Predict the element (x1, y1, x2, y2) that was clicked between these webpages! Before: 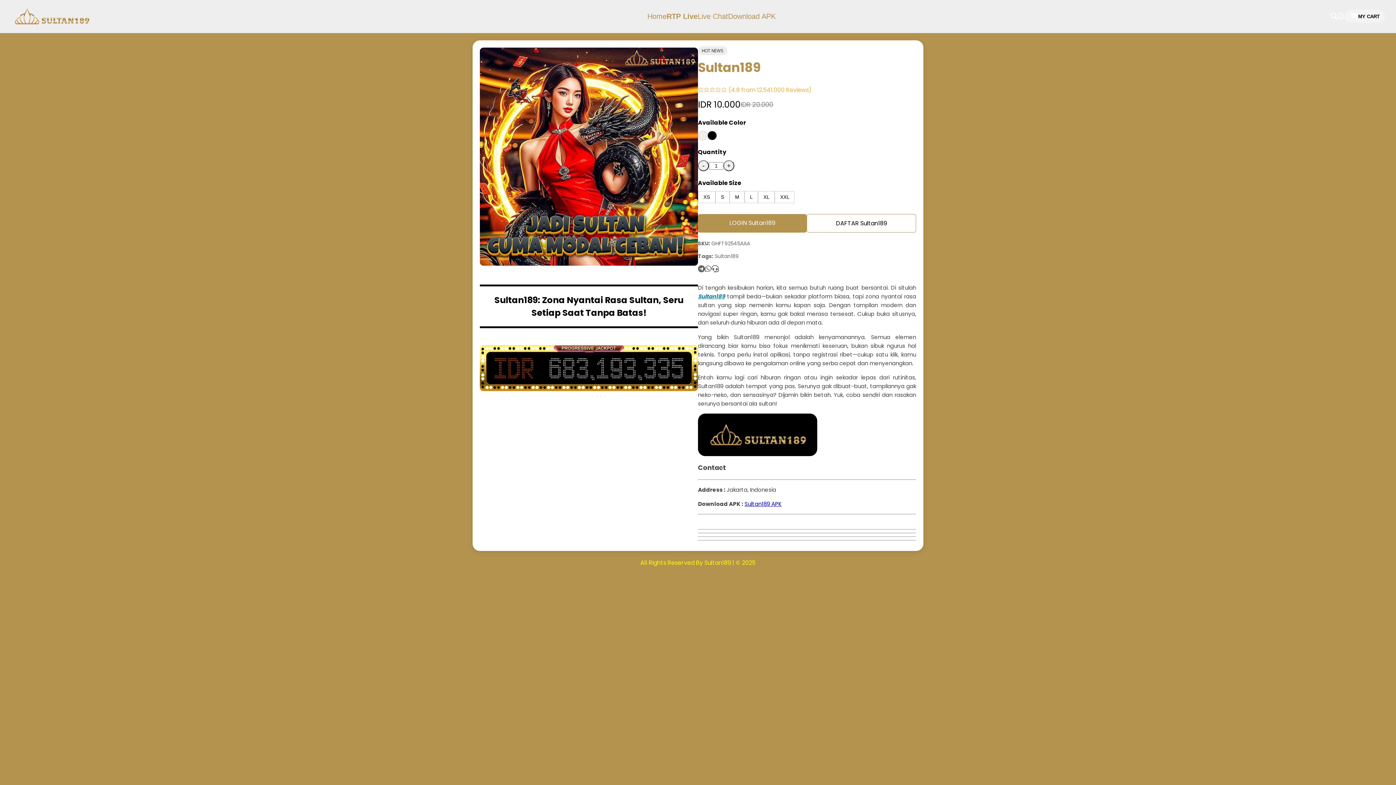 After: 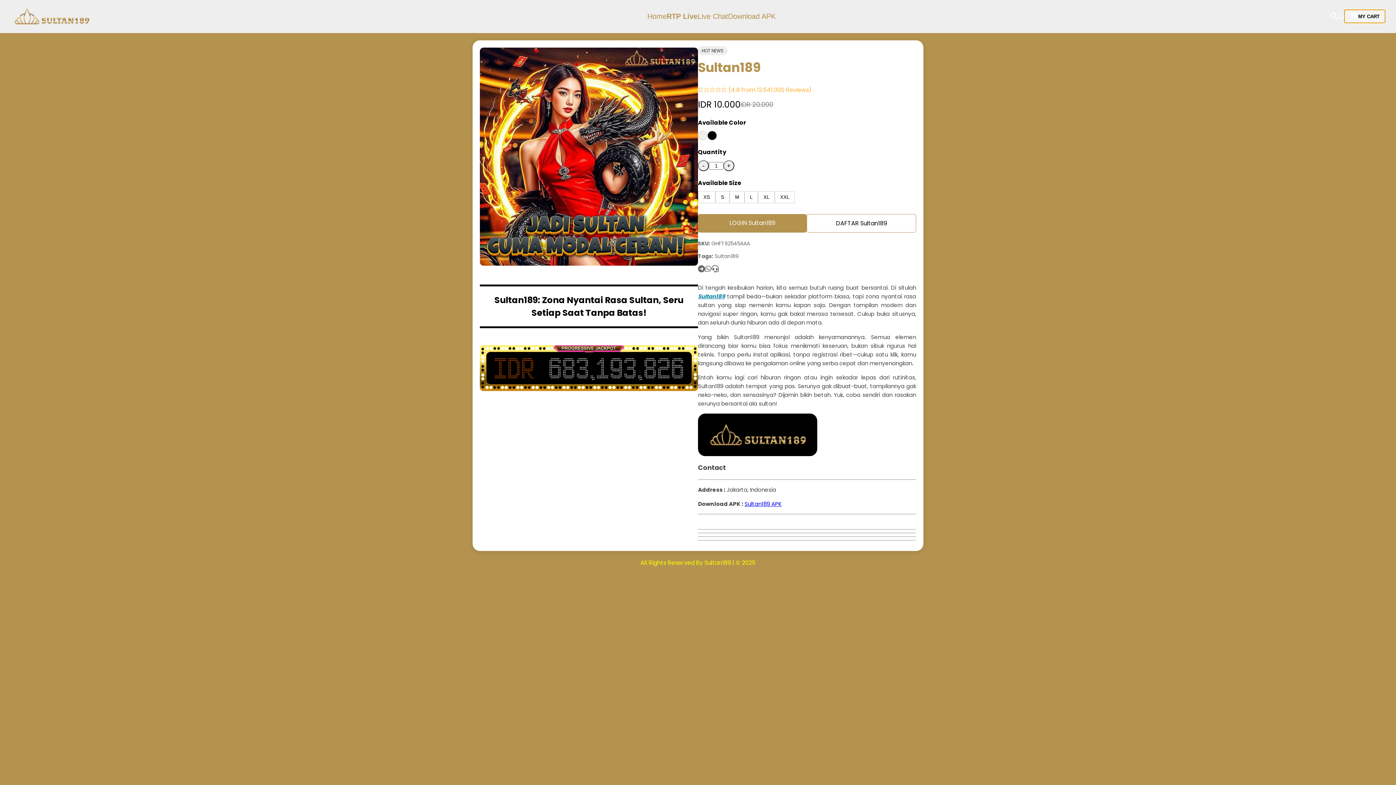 Action: bbox: (1344, 9, 1385, 22) label: MY CART